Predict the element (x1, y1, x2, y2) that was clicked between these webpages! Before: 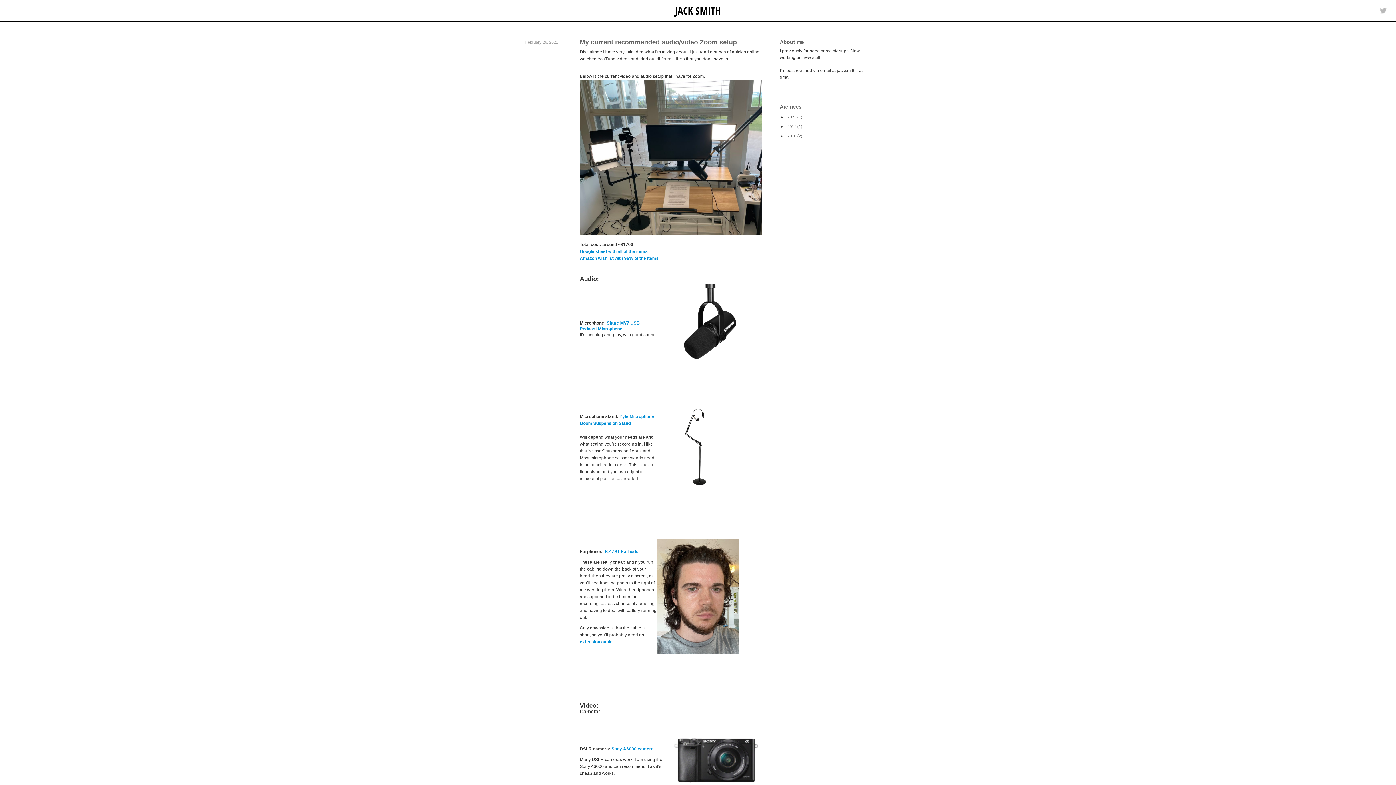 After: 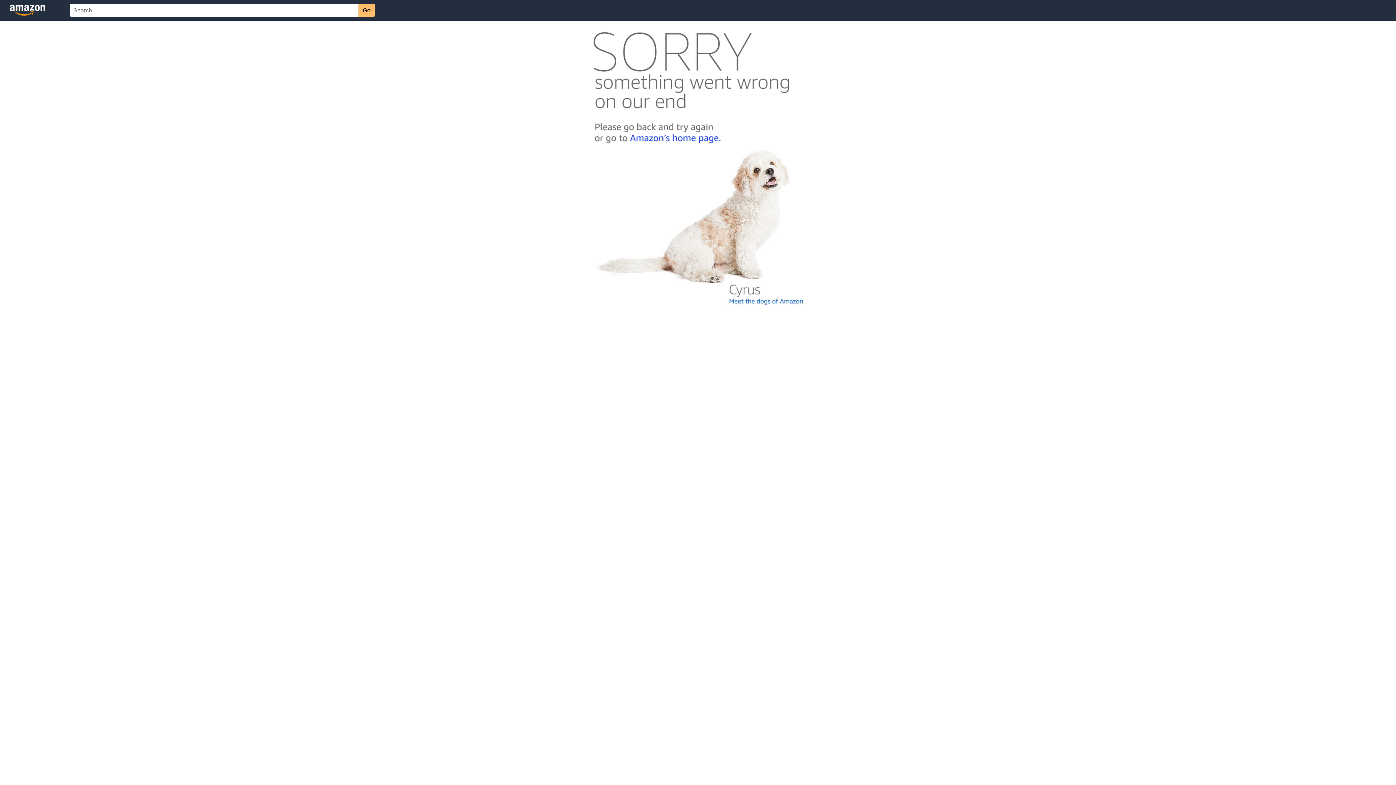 Action: bbox: (657, 650, 739, 655)